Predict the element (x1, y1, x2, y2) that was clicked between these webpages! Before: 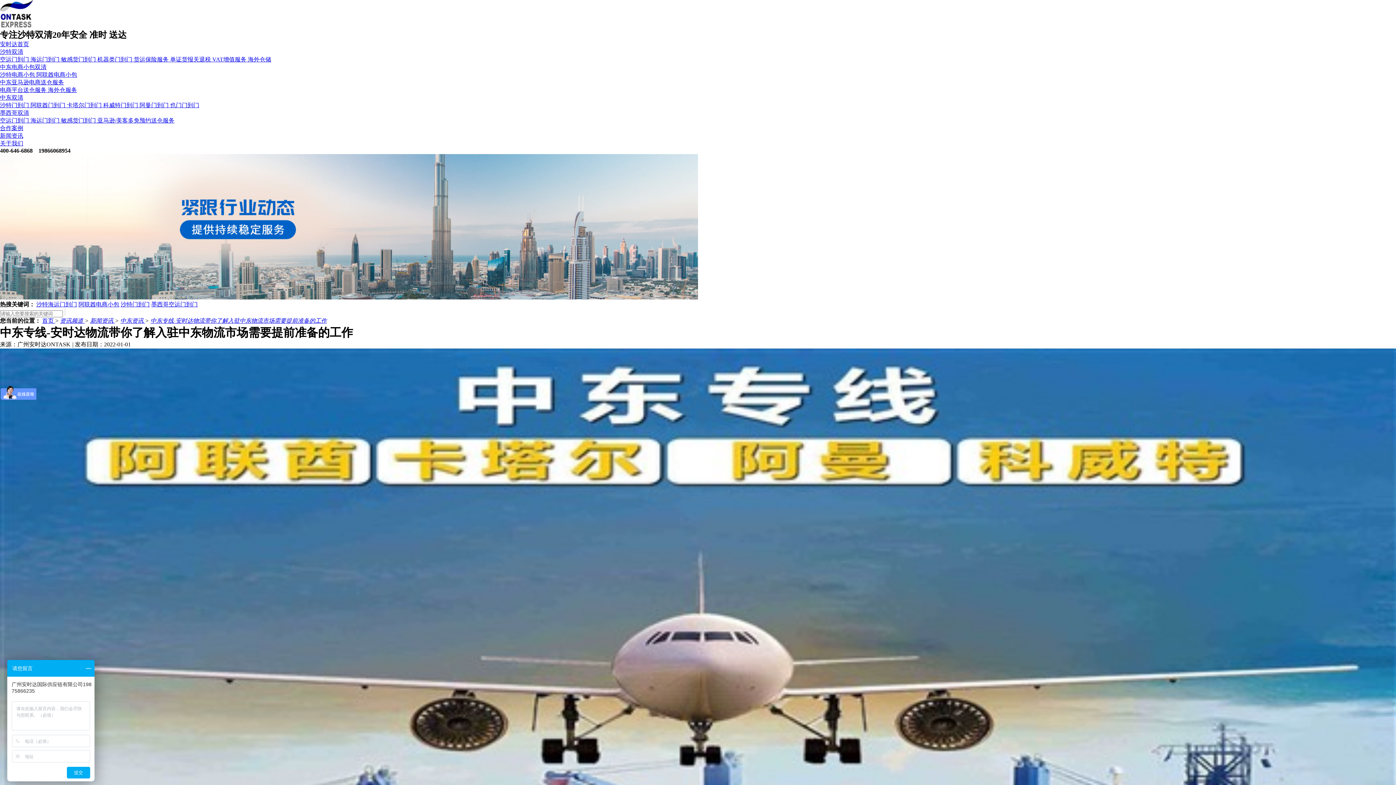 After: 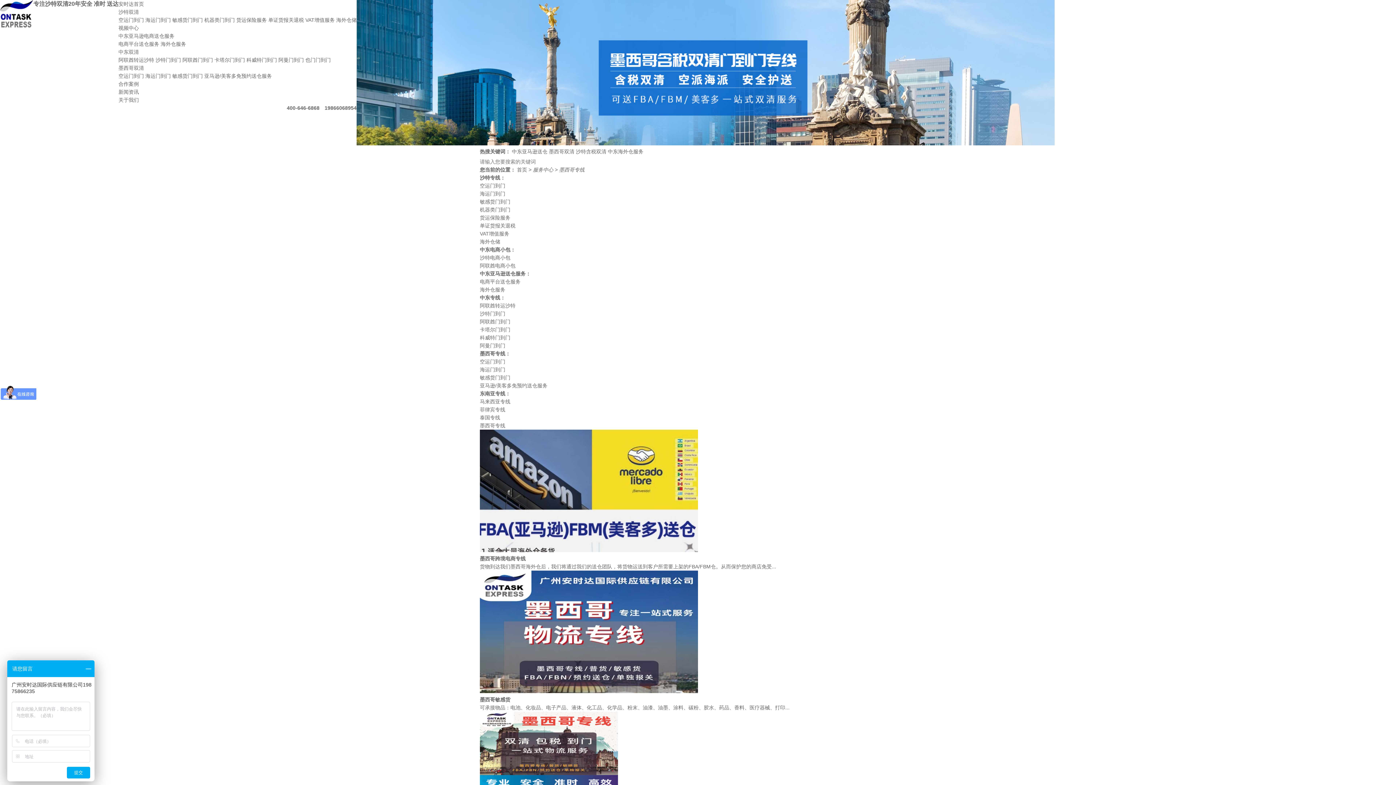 Action: bbox: (0, 109, 29, 116) label: 墨西哥双清